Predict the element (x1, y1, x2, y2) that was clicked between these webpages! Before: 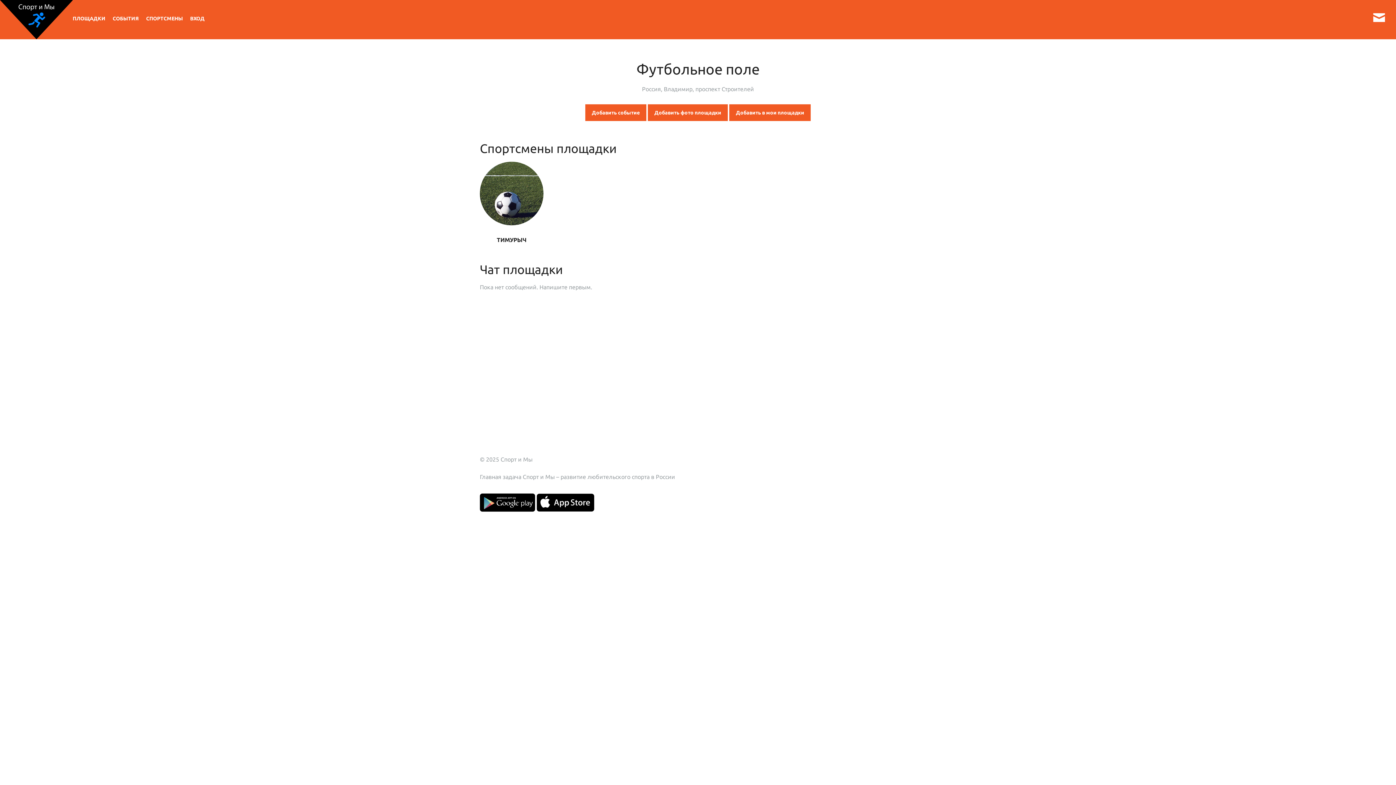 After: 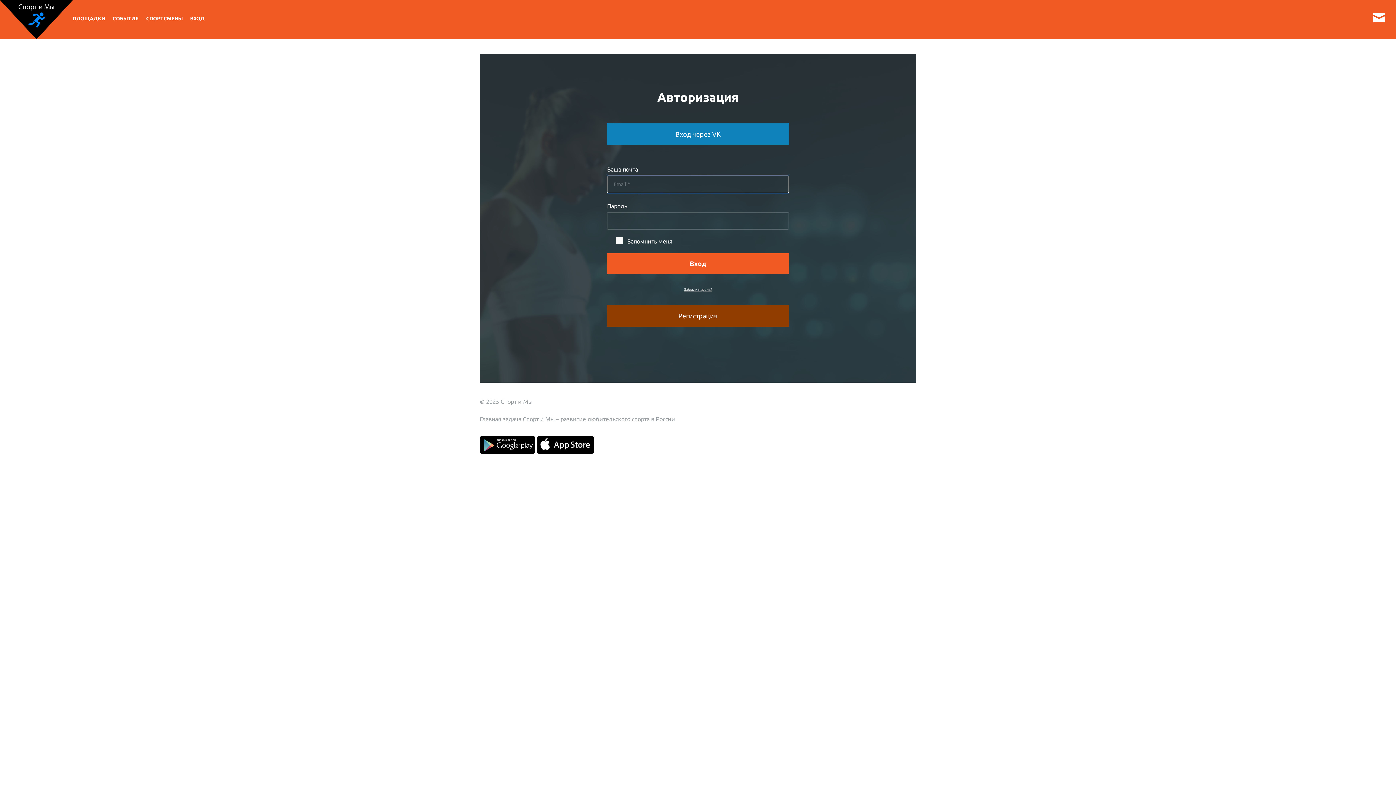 Action: label: СОБЫТИЯ bbox: (112, 15, 138, 21)